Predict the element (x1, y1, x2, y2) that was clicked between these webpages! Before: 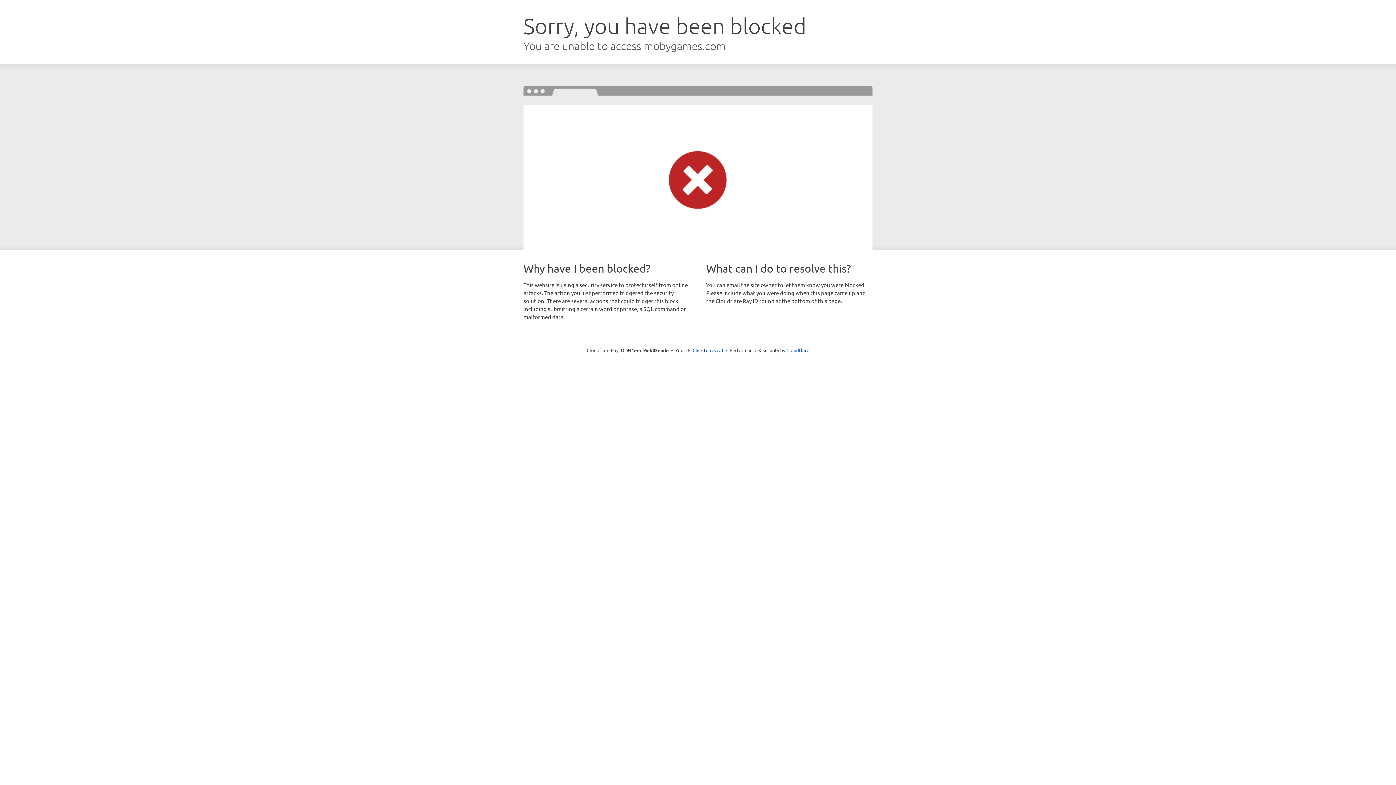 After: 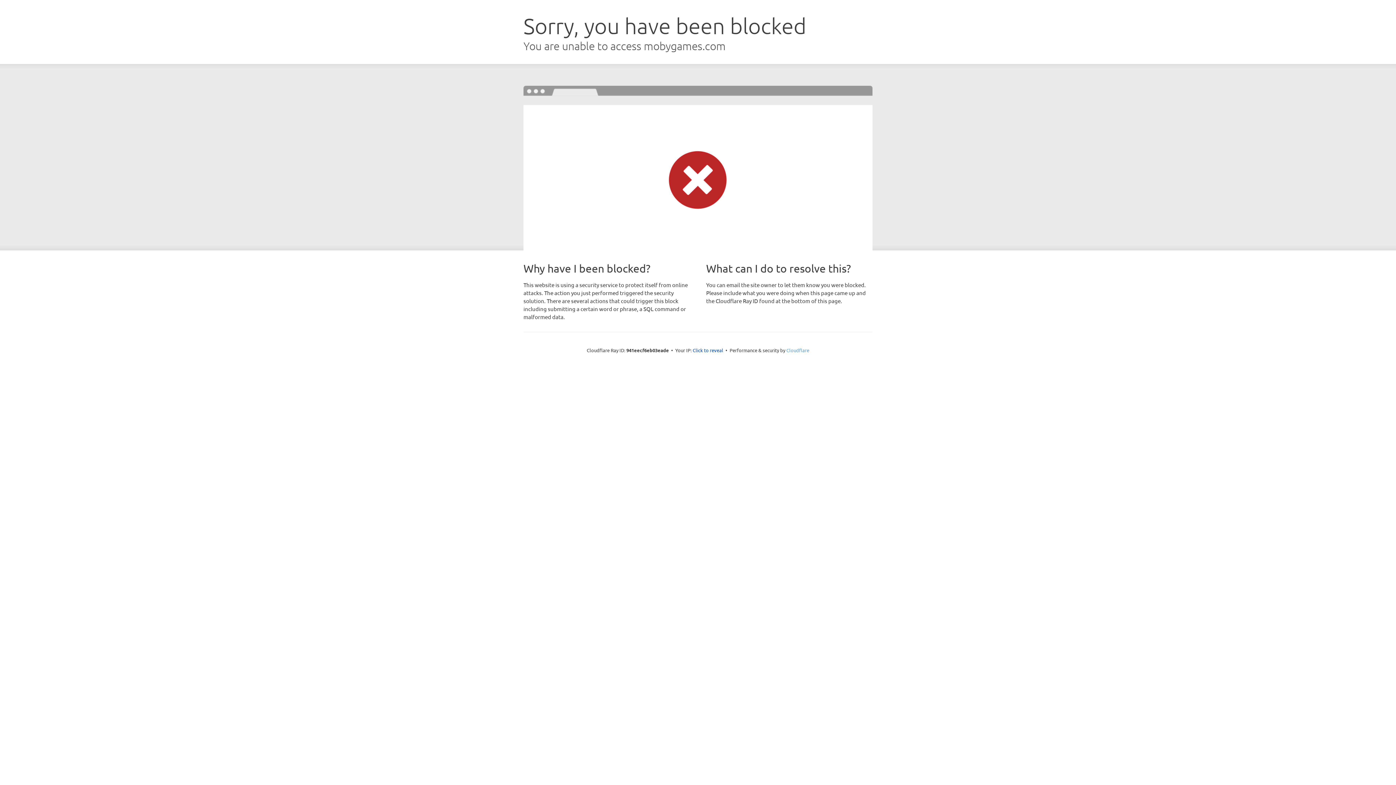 Action: label: Cloudflare bbox: (786, 347, 809, 353)